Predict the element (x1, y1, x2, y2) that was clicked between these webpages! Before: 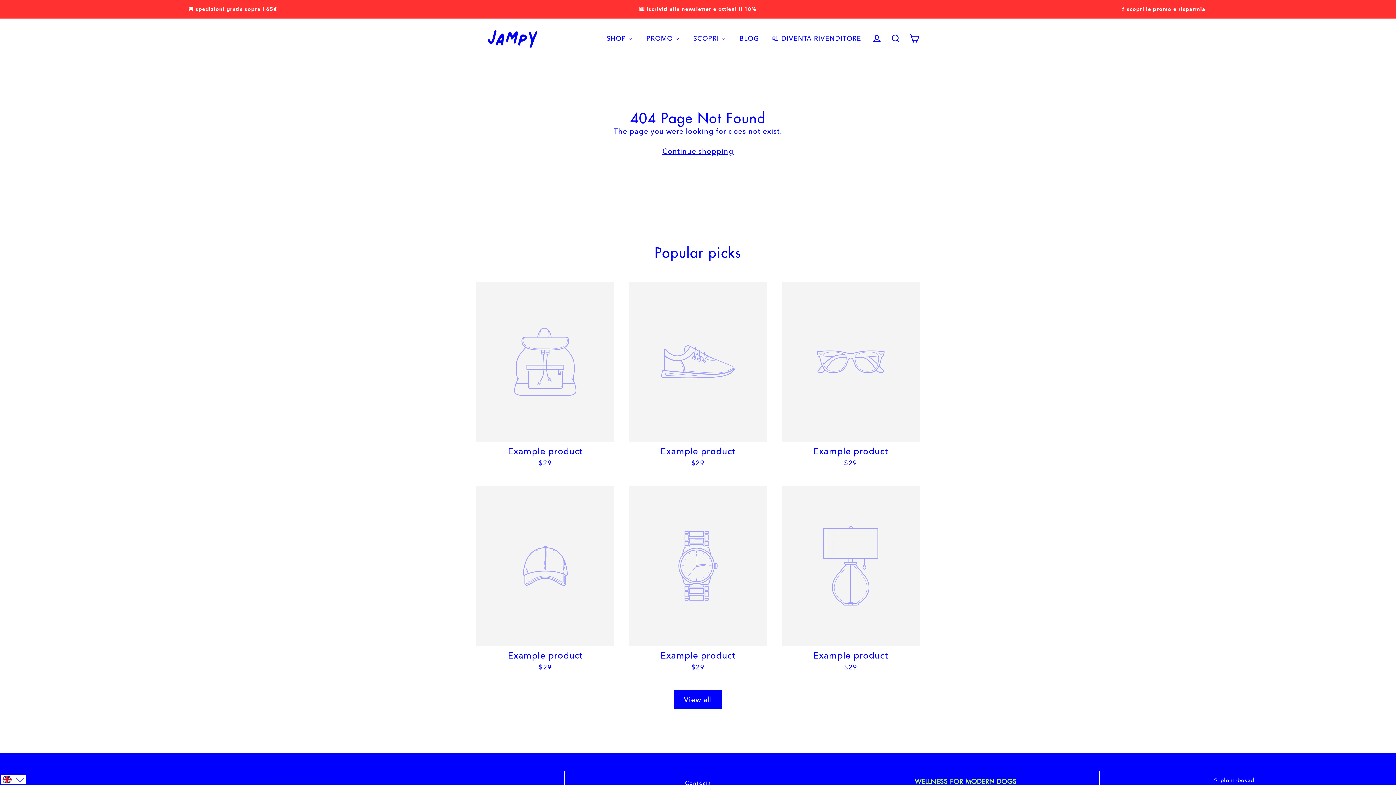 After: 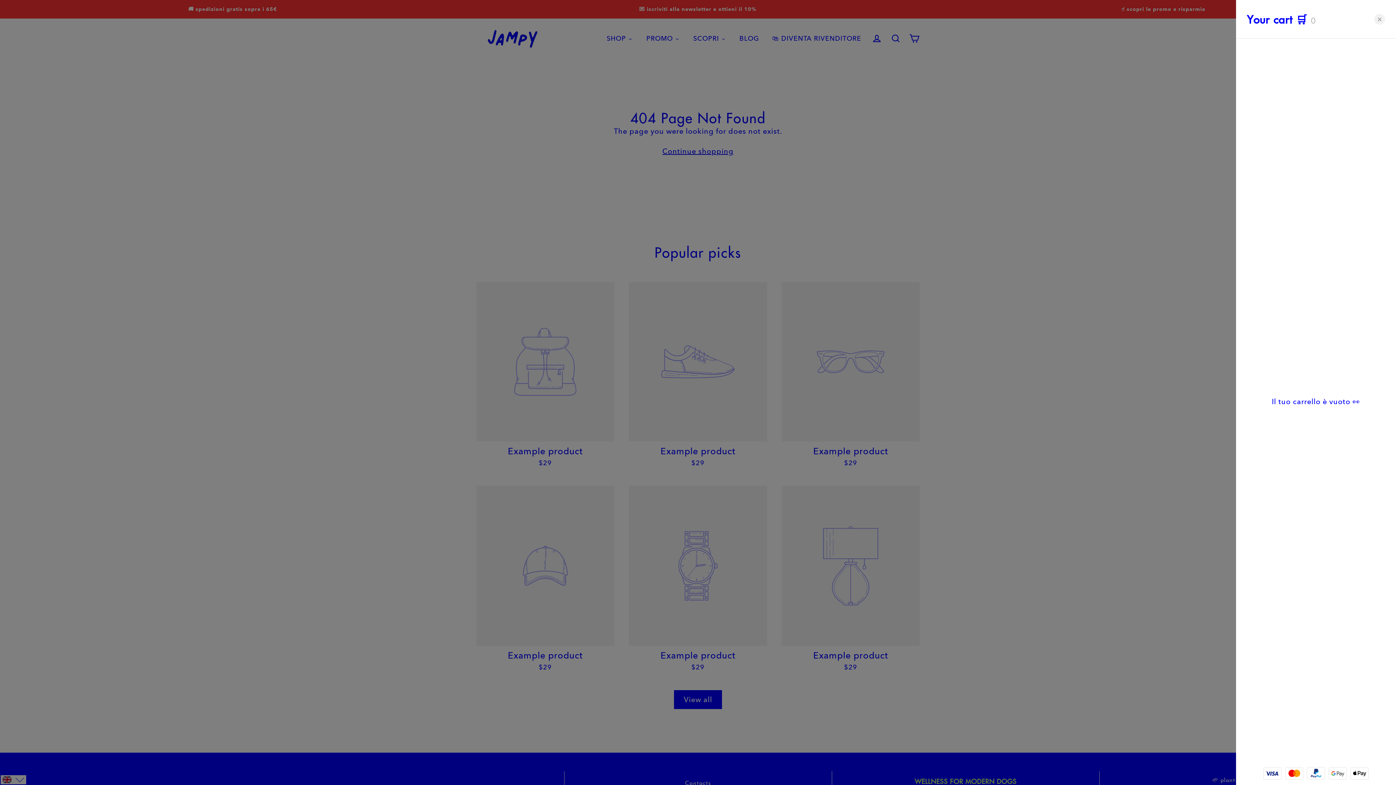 Action: label: Cart bbox: (905, 30, 924, 46)